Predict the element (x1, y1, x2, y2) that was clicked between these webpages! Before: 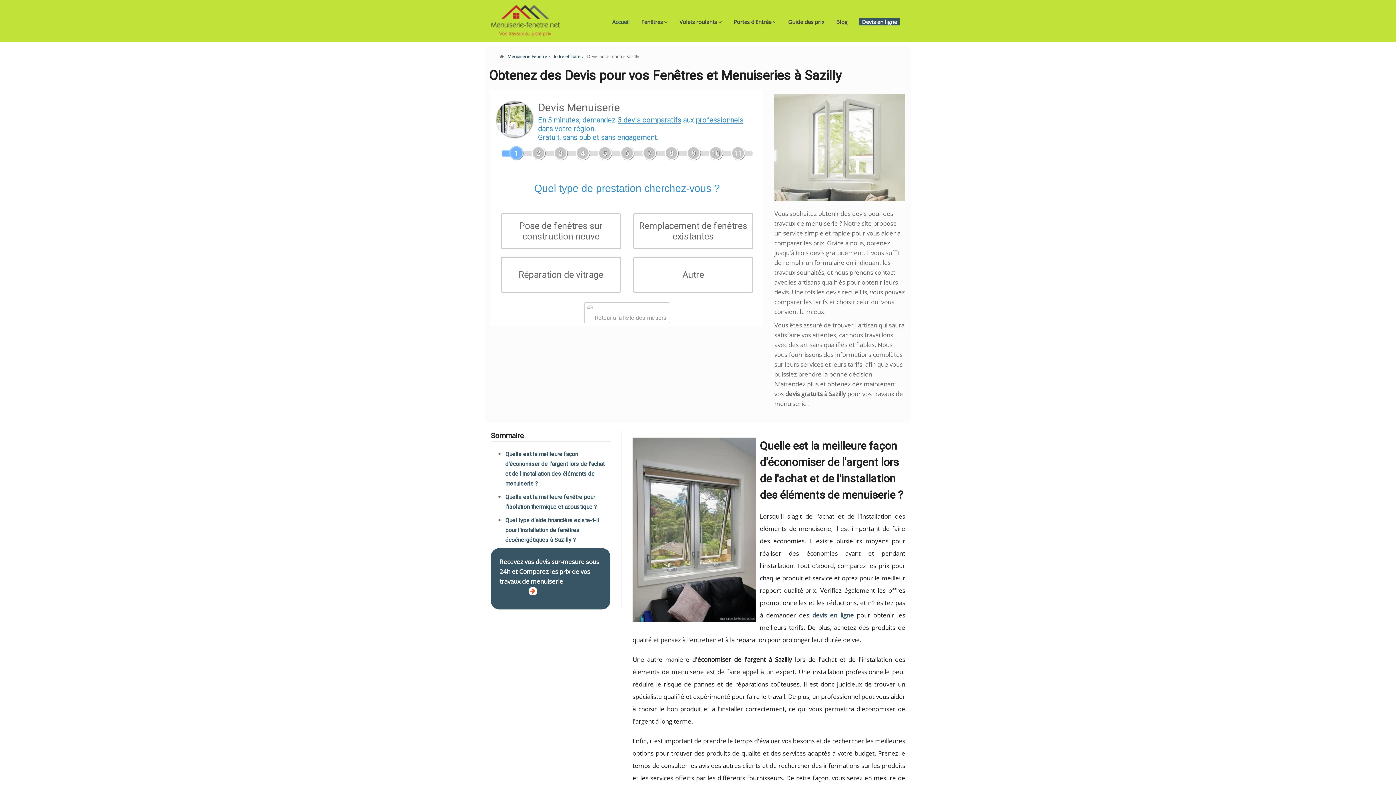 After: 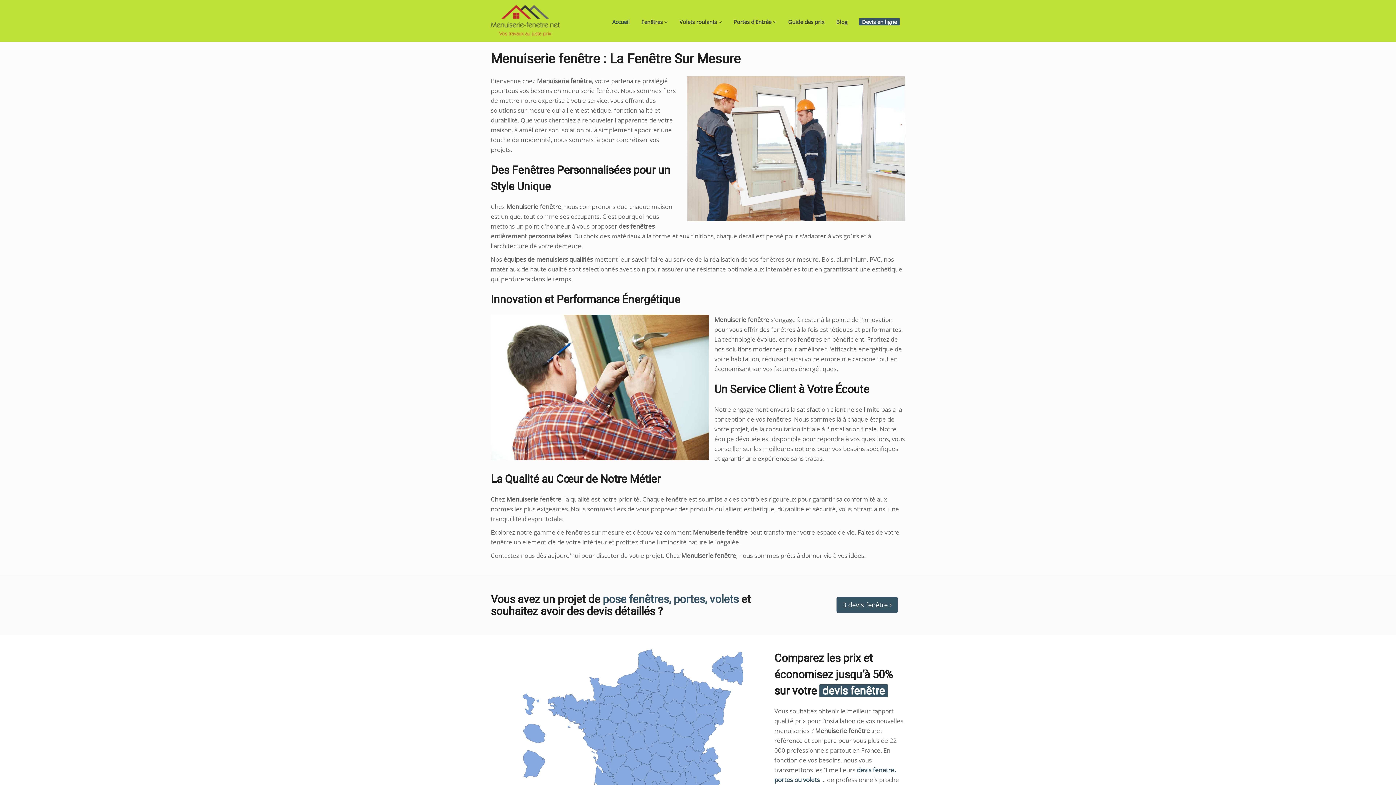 Action: label: Fenêtres  bbox: (636, 14, 673, 29)